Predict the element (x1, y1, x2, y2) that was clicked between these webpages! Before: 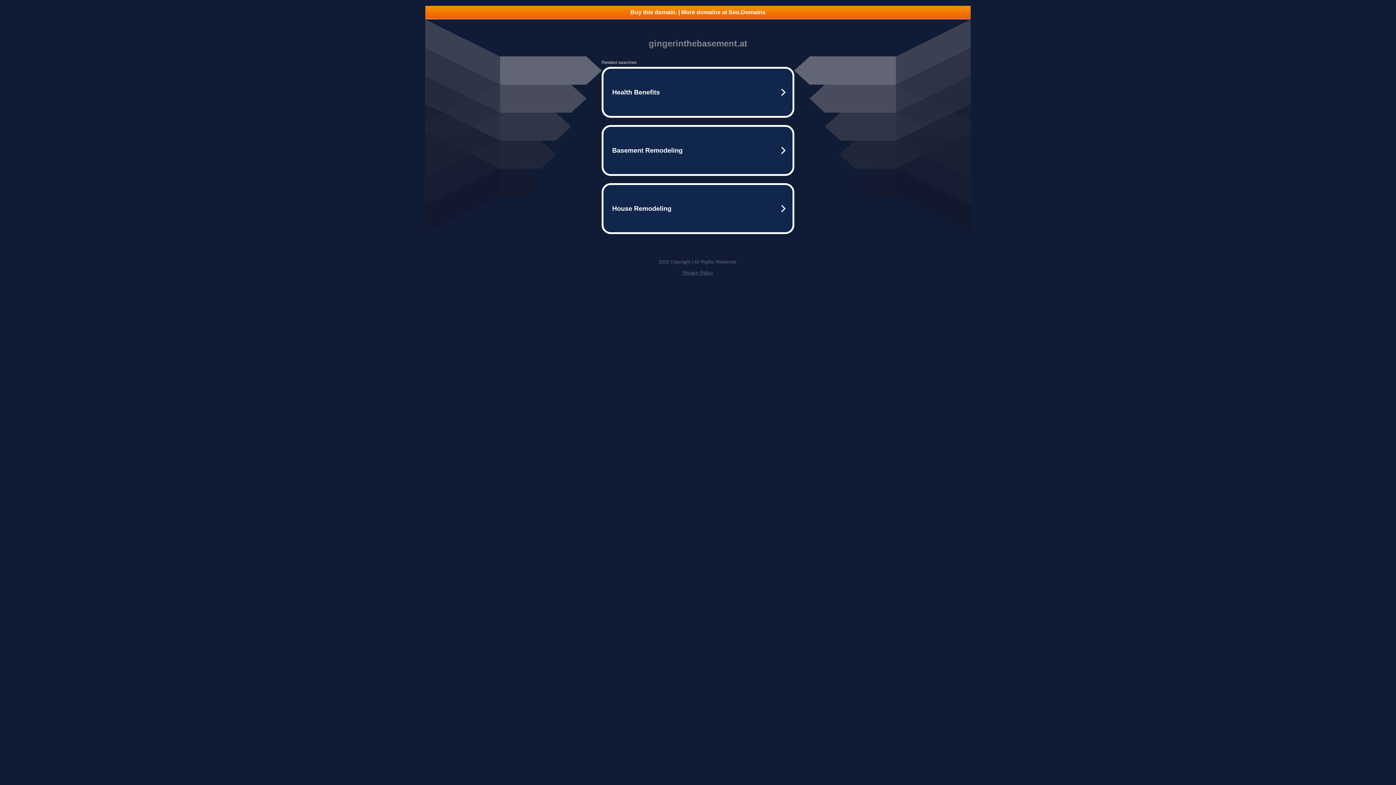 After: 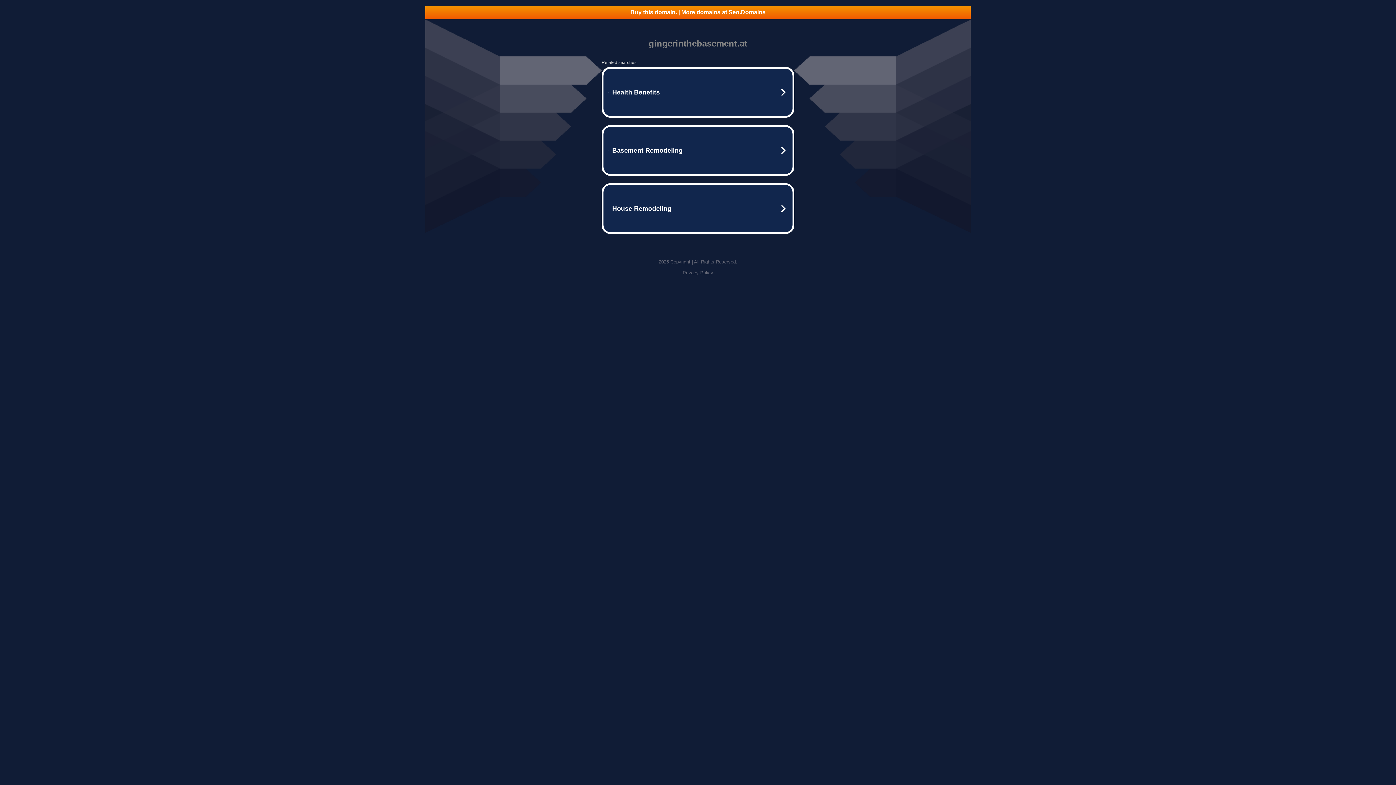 Action: bbox: (682, 270, 713, 275) label: Privacy Policy